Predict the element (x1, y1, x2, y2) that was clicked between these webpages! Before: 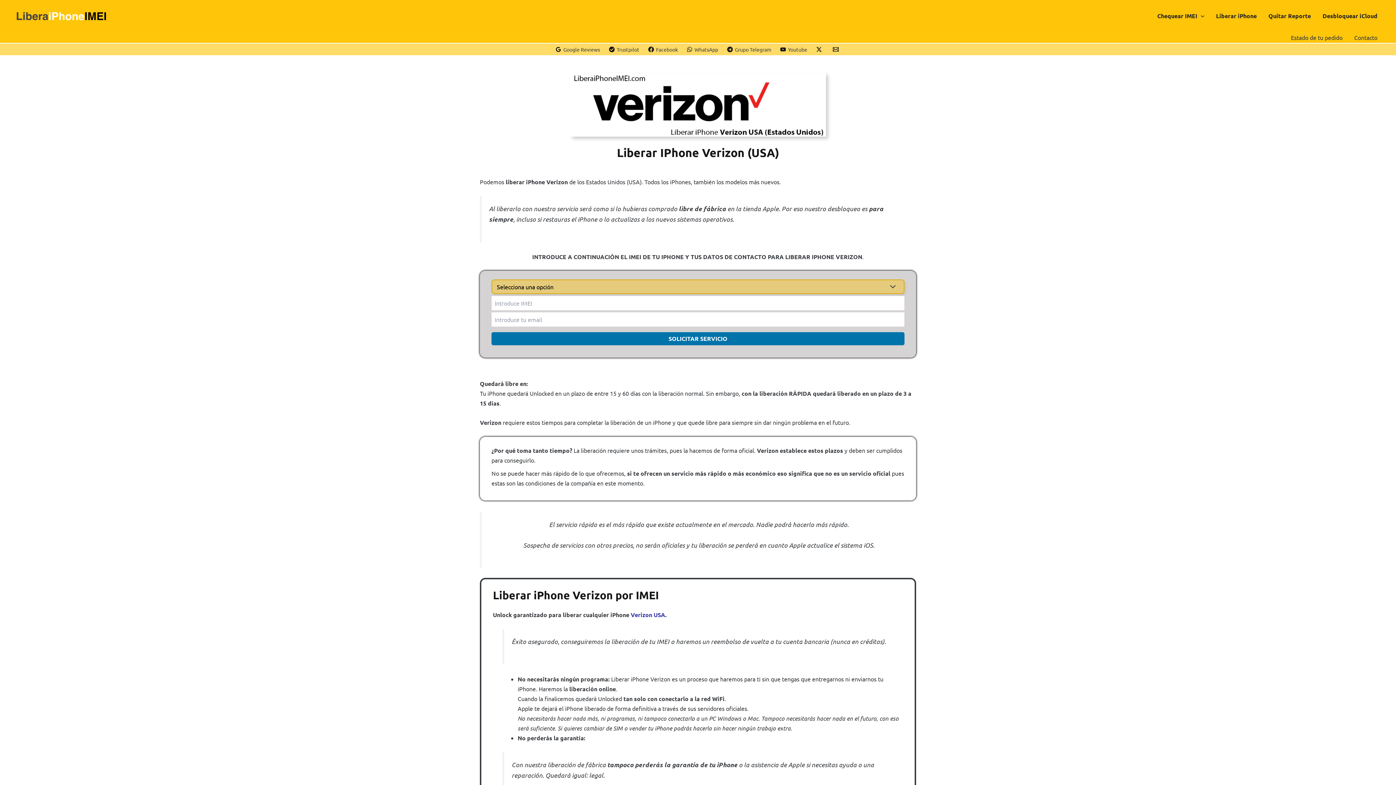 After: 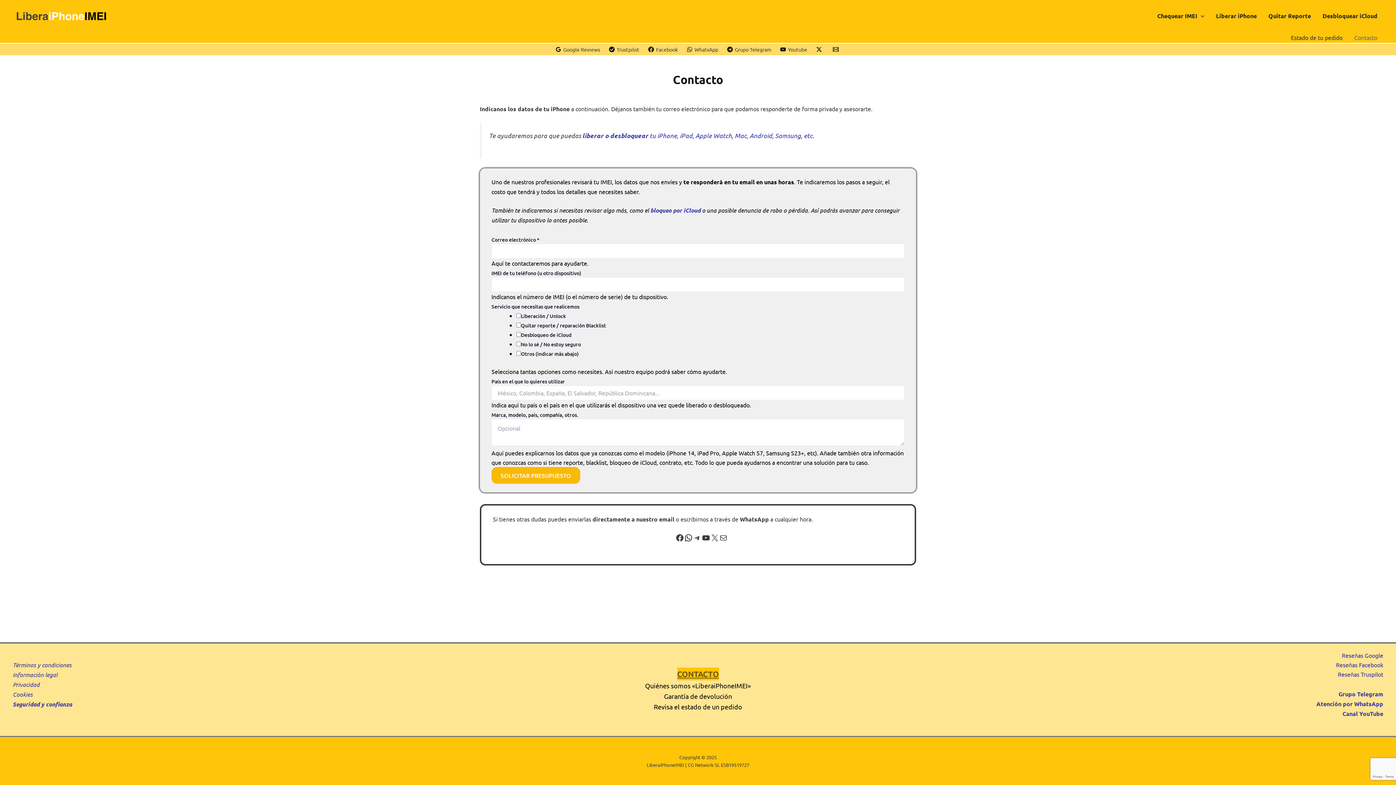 Action: label: Contacto bbox: (1348, 31, 1383, 42)